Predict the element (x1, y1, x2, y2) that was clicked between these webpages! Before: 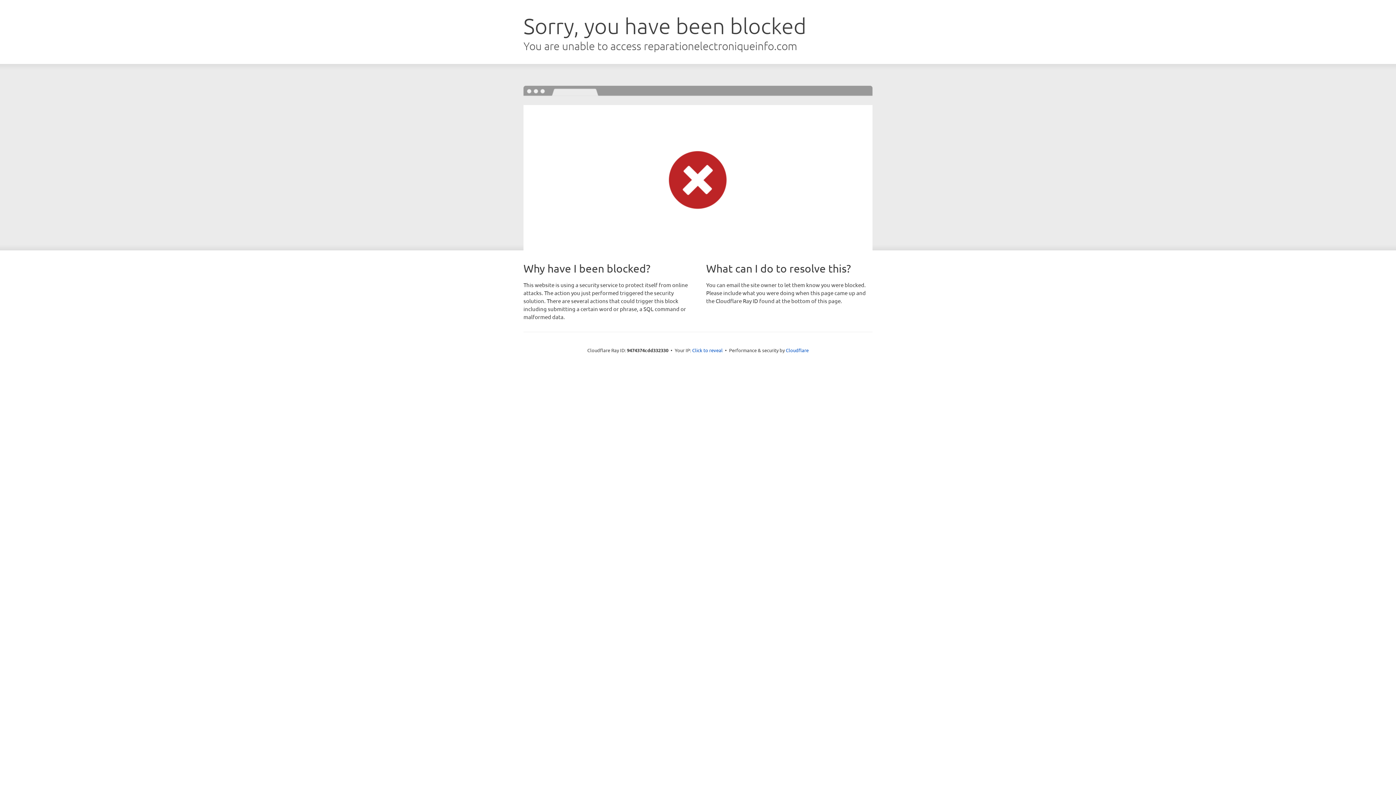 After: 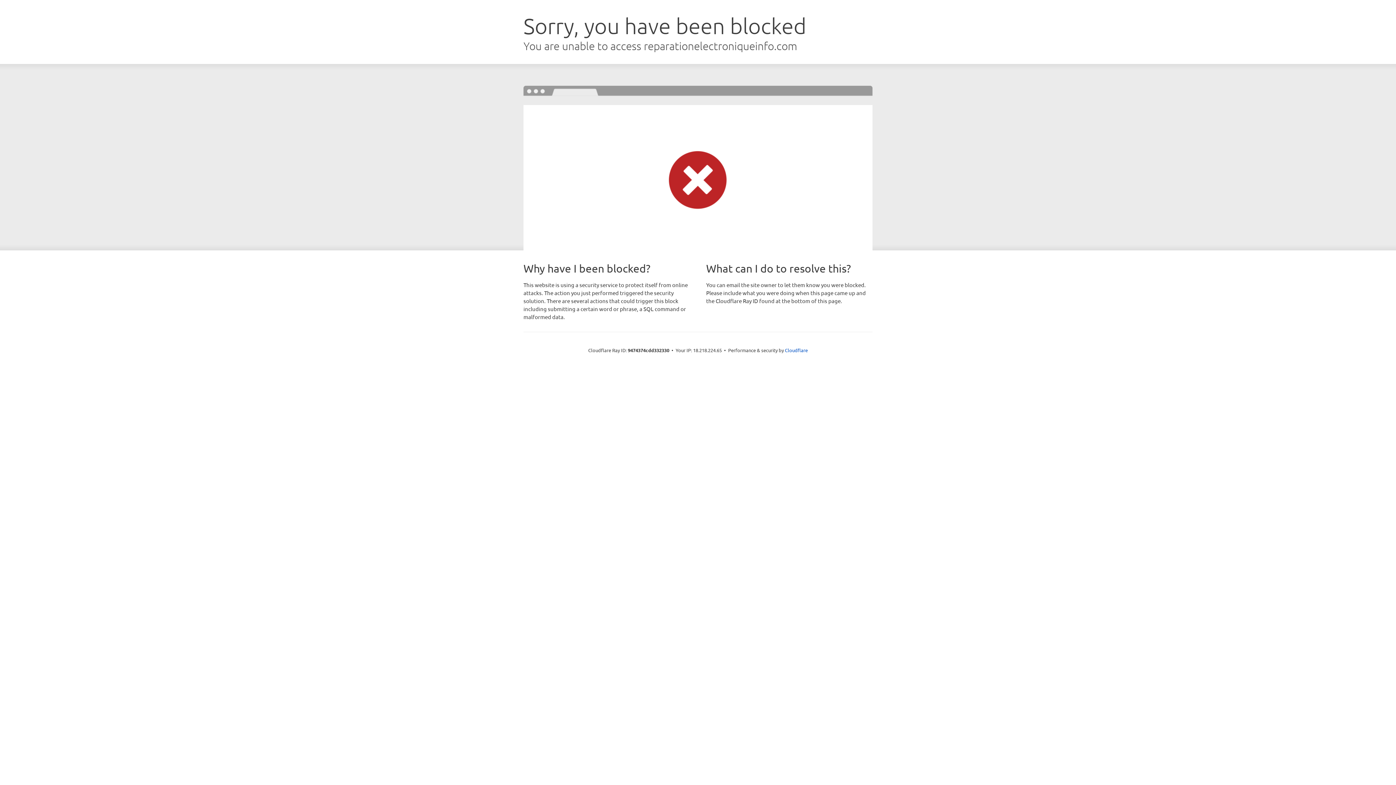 Action: bbox: (692, 346, 722, 353) label: Click to reveal